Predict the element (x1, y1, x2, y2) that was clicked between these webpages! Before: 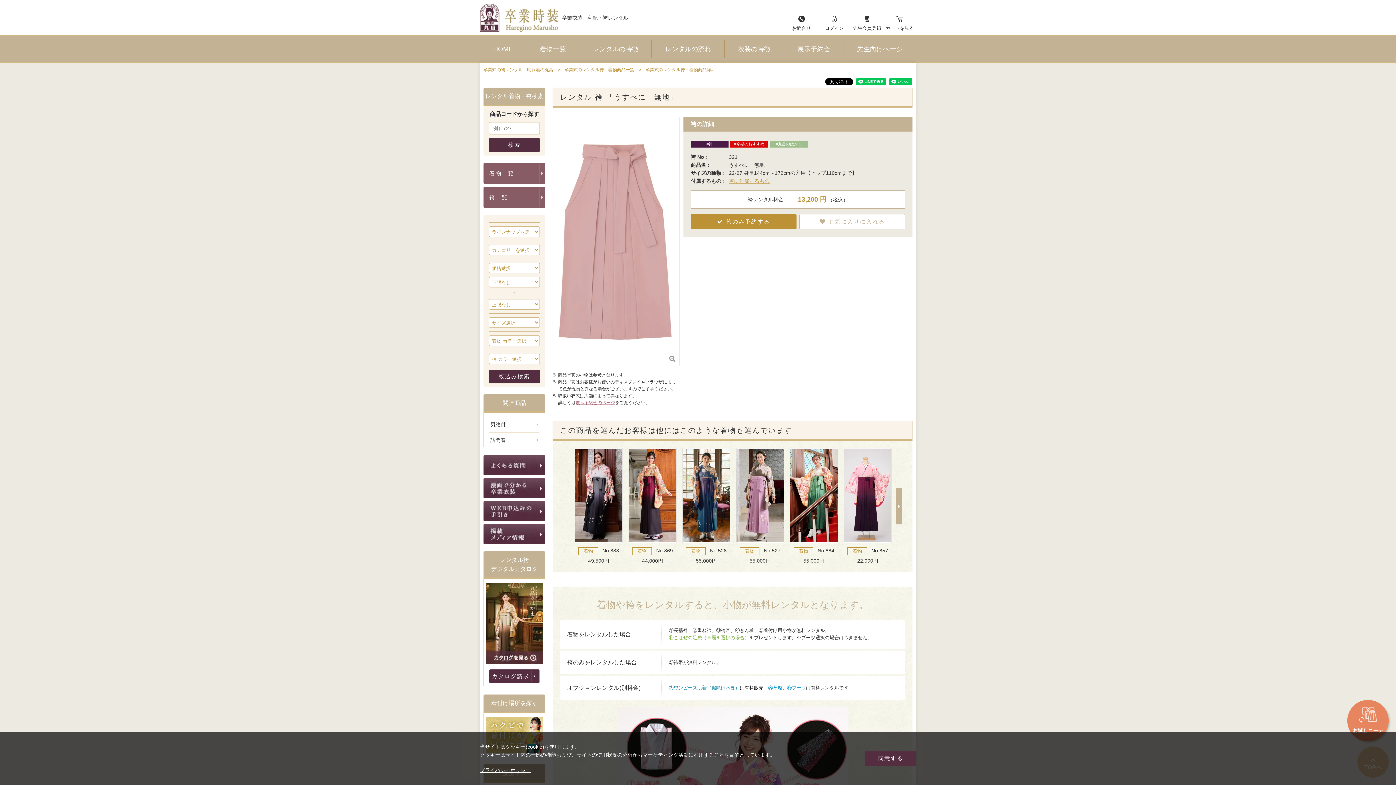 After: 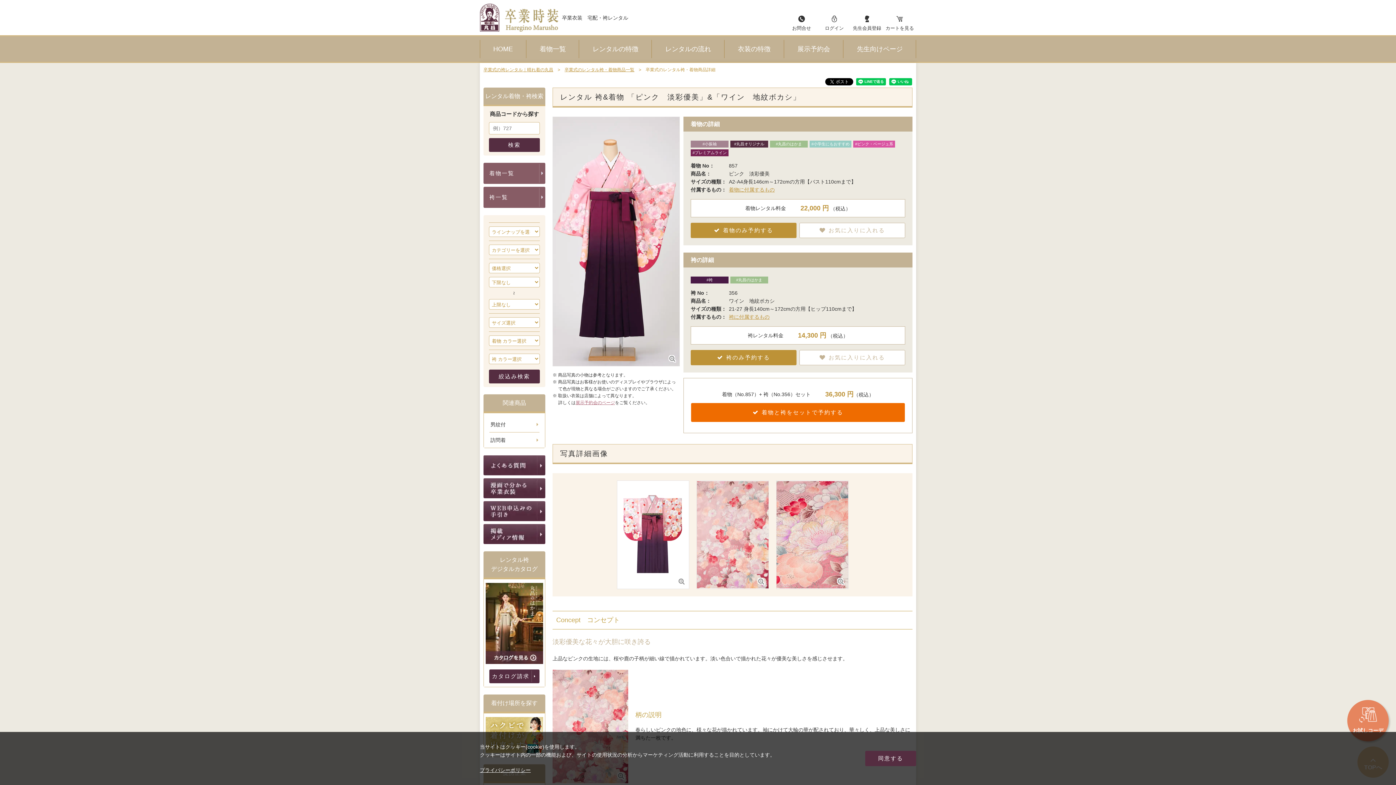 Action: bbox: (844, 448, 892, 565) label: 着物 No.857

22,000円